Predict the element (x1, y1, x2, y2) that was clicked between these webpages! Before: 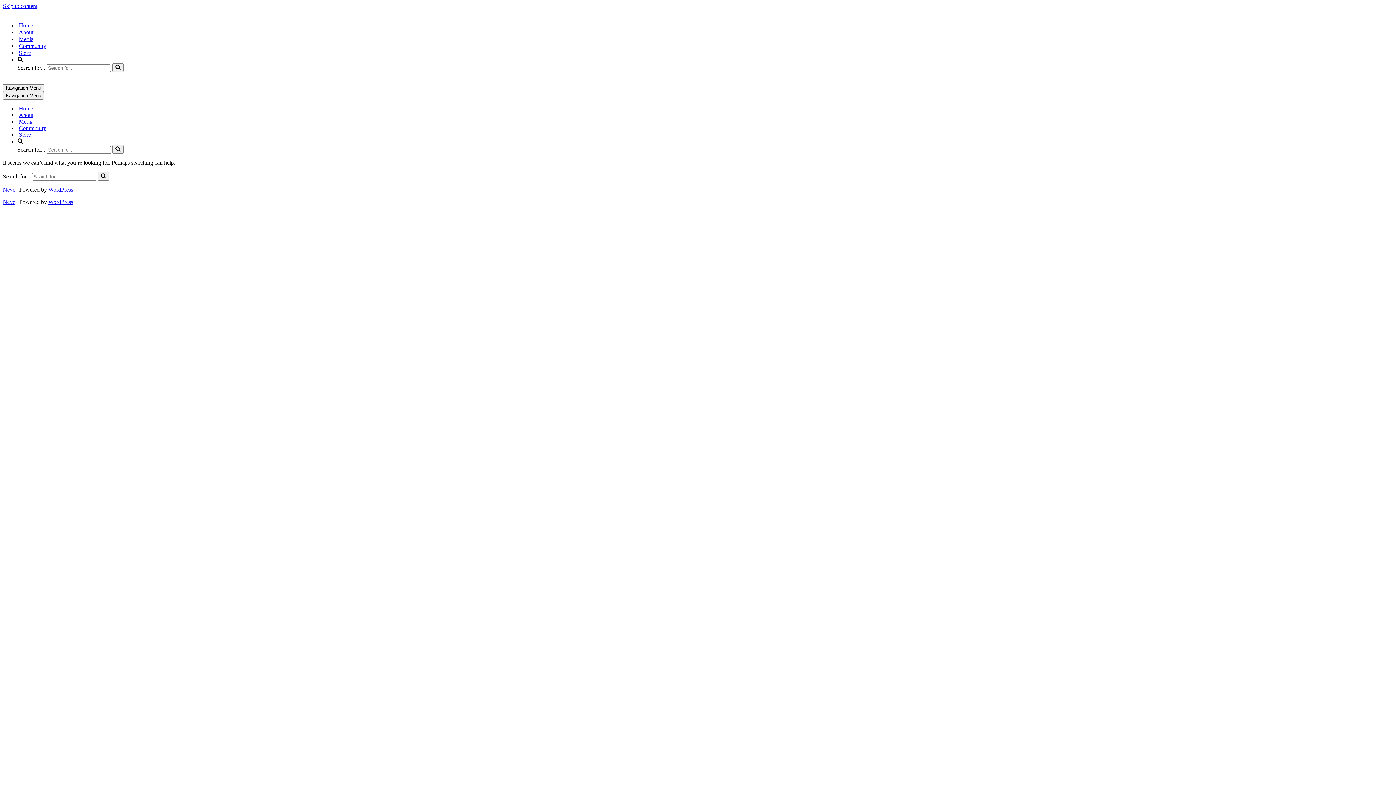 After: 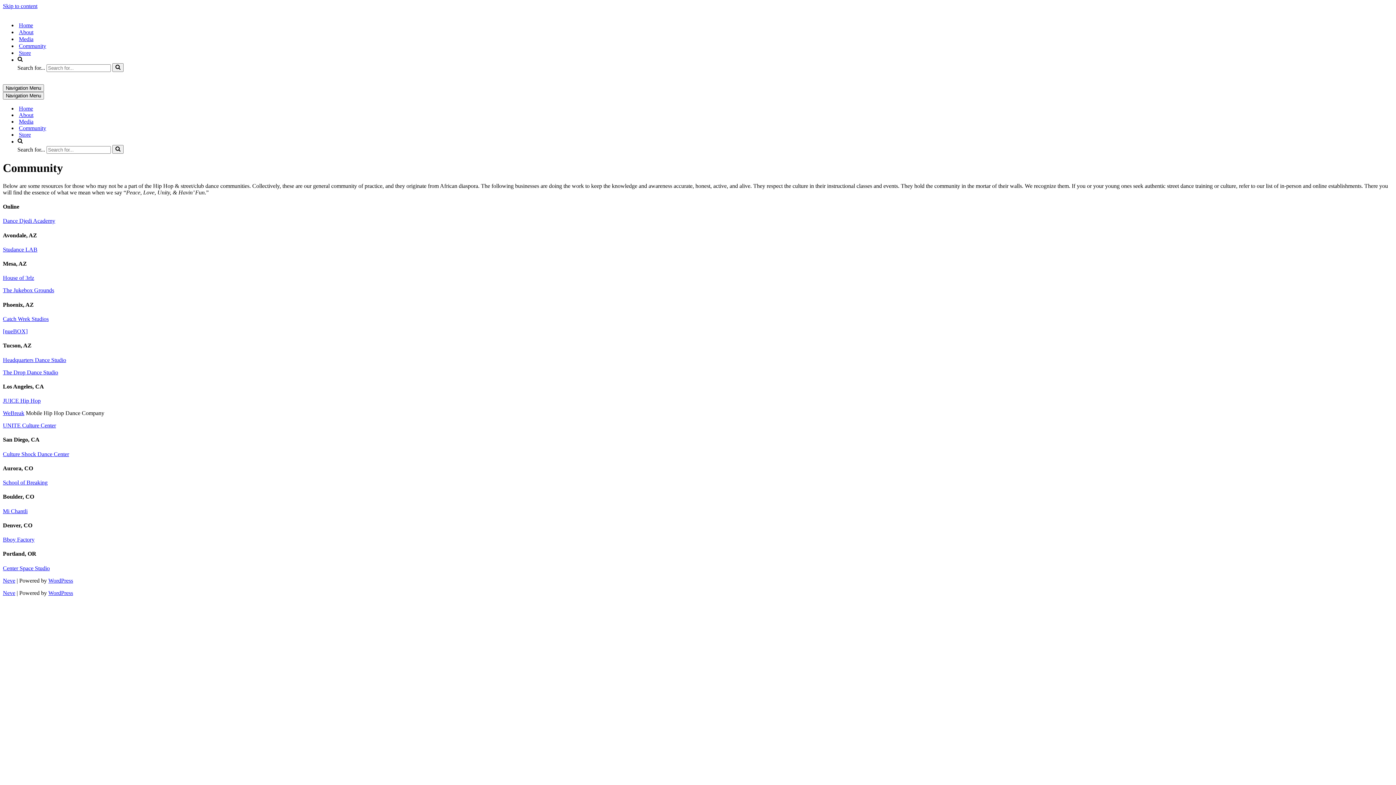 Action: label: Community bbox: (18, 42, 46, 49)